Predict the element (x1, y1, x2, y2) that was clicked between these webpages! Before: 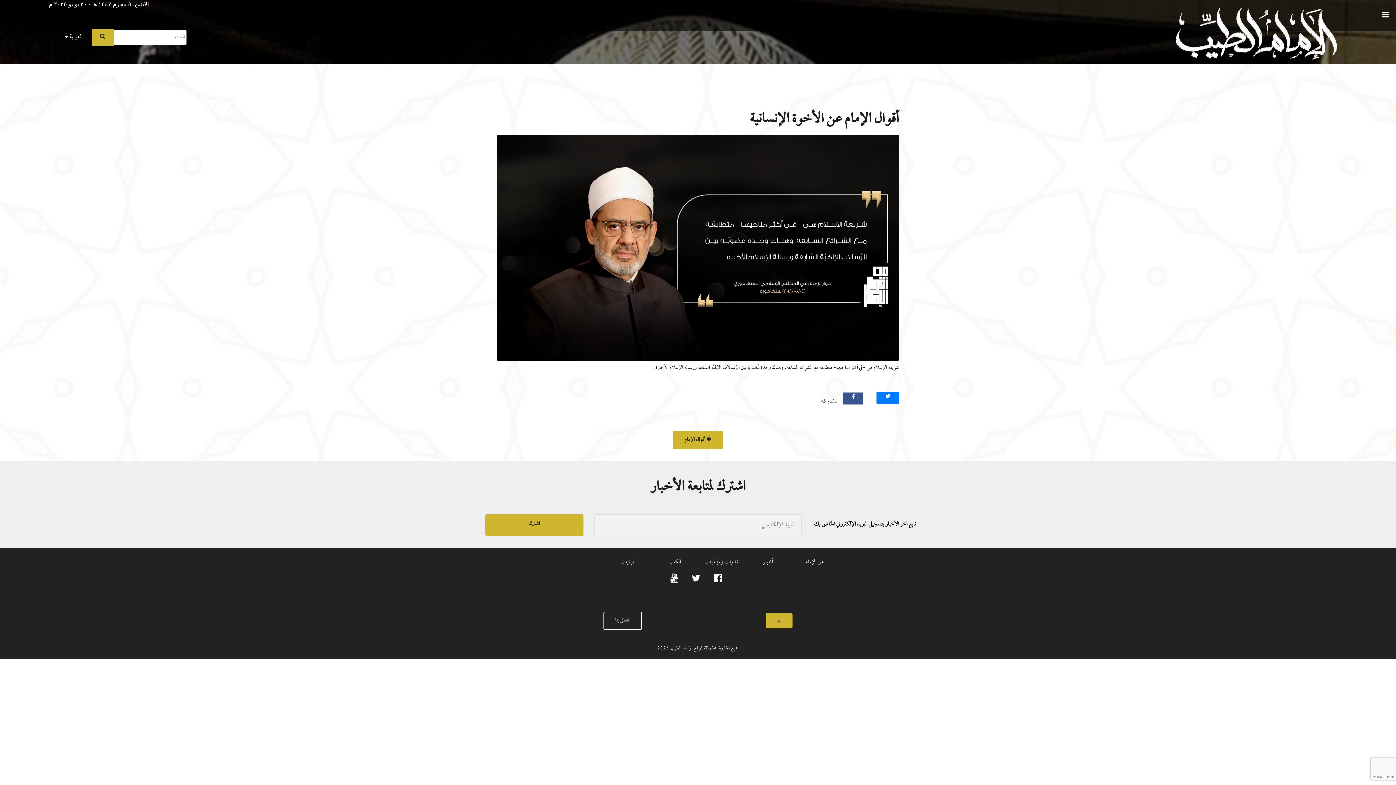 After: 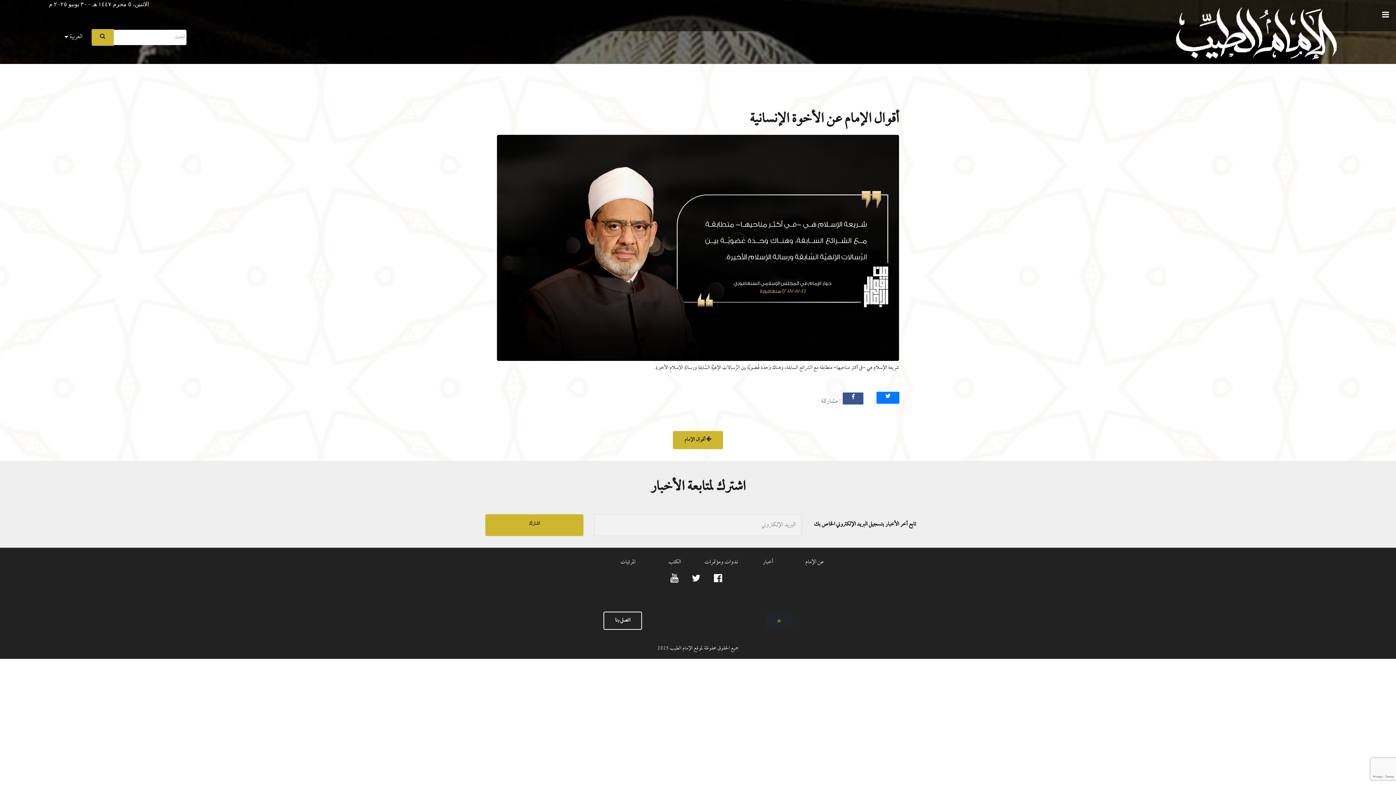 Action: bbox: (765, 613, 792, 628)